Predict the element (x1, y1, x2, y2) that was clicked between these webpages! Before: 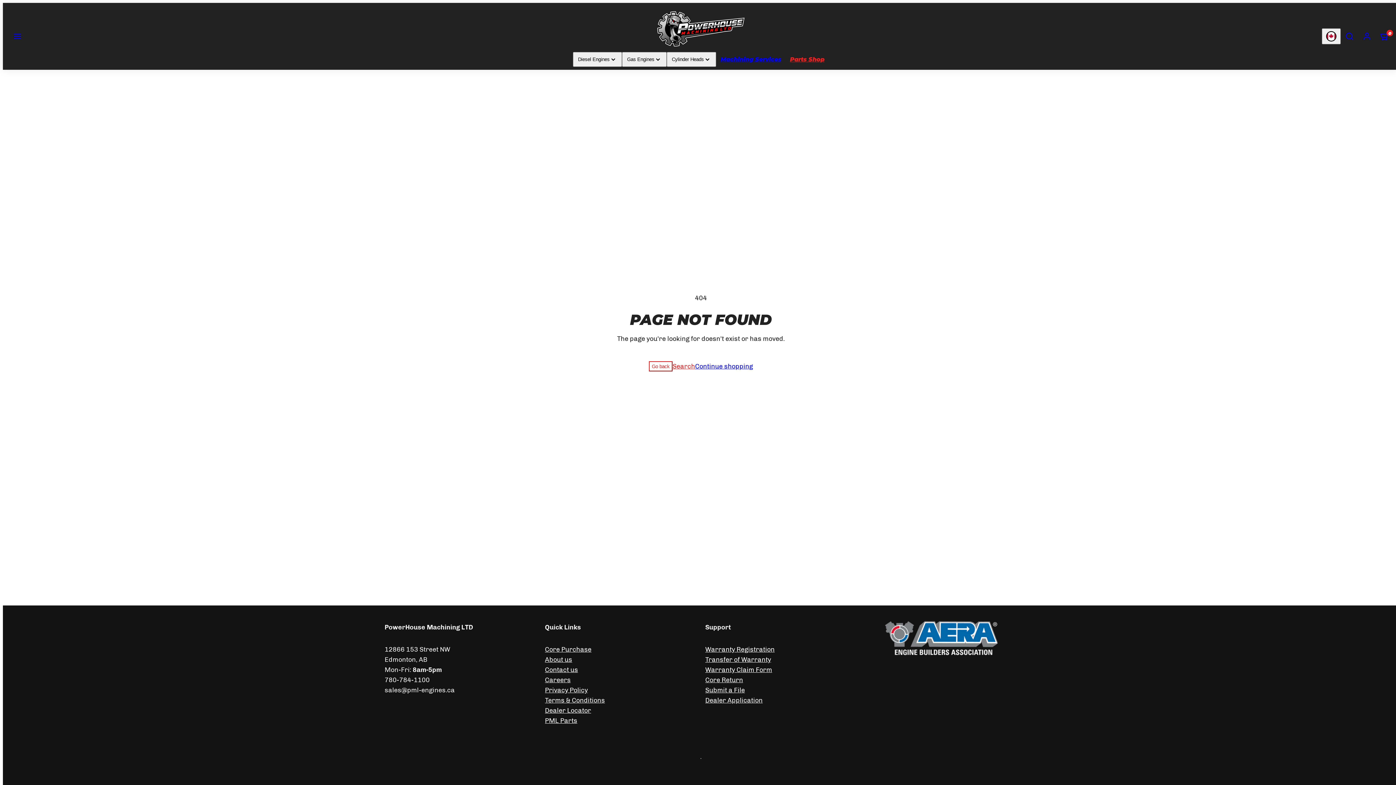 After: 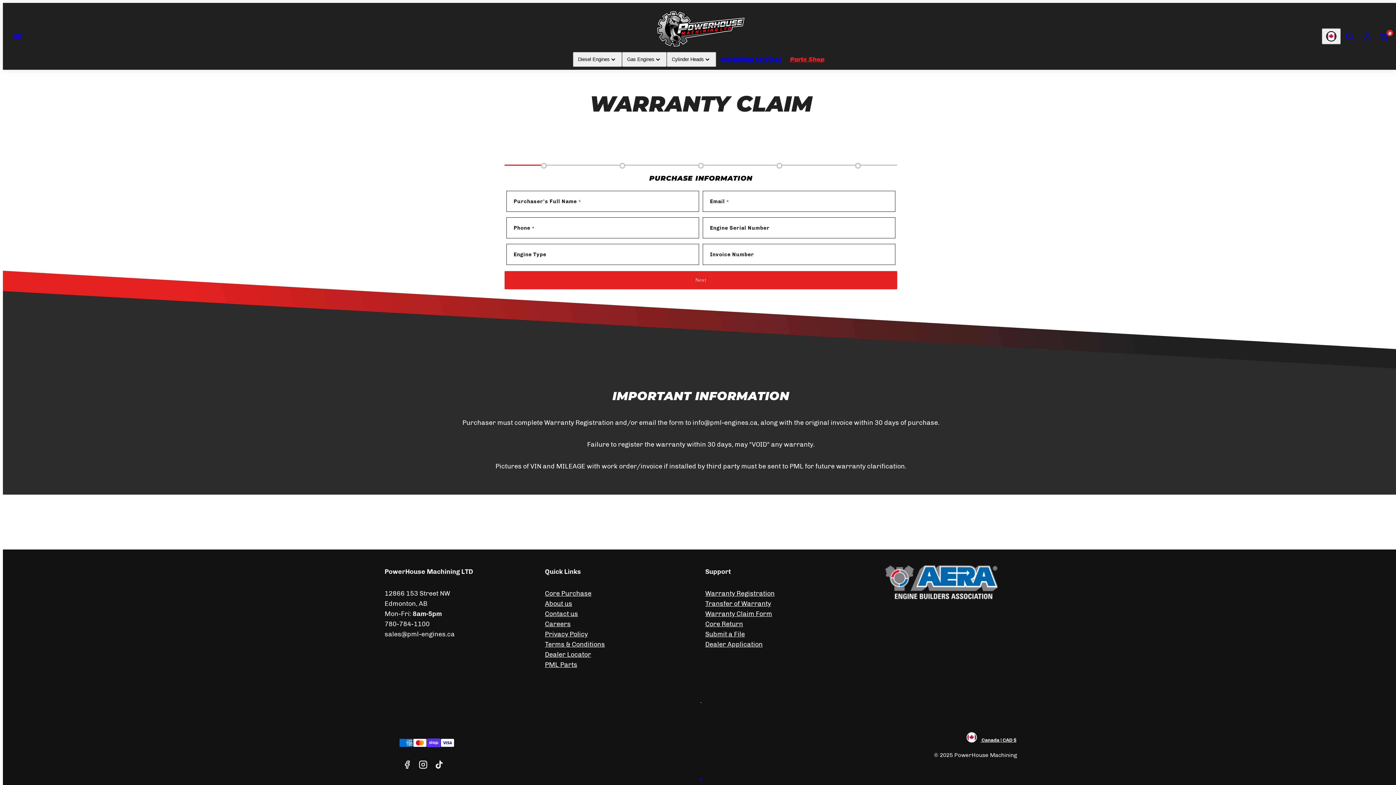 Action: bbox: (705, 666, 772, 674) label: Warranty Claim Form
